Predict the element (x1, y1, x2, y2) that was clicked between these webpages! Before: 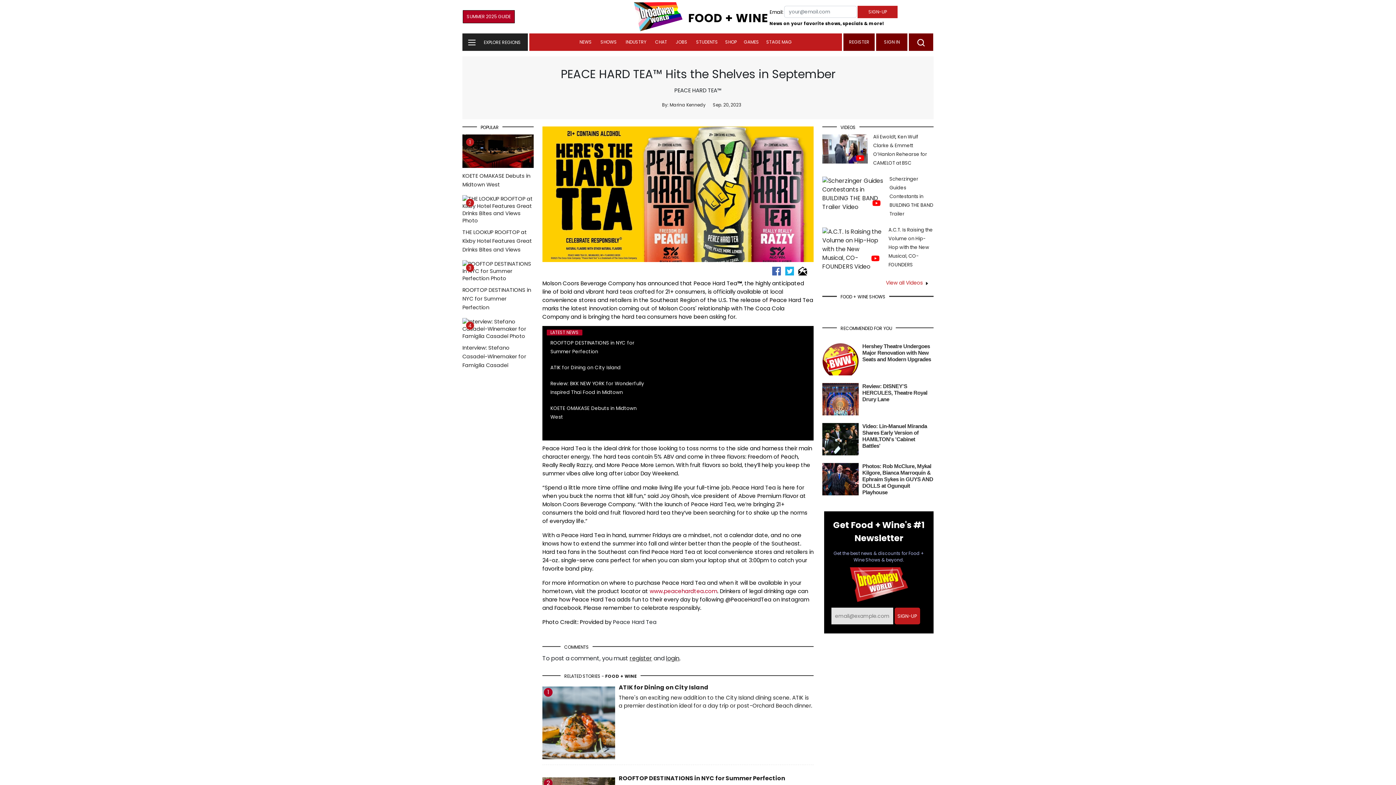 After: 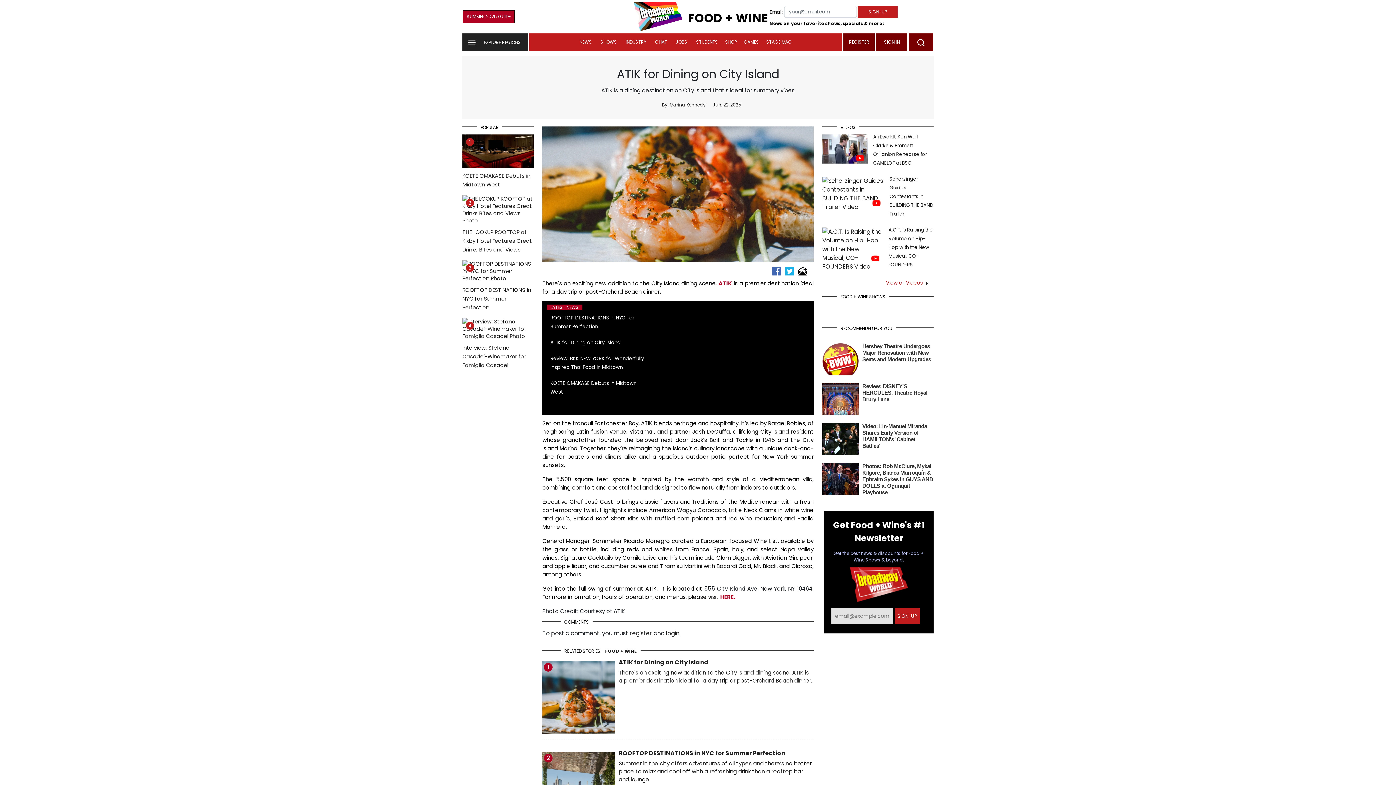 Action: bbox: (542, 718, 615, 727)